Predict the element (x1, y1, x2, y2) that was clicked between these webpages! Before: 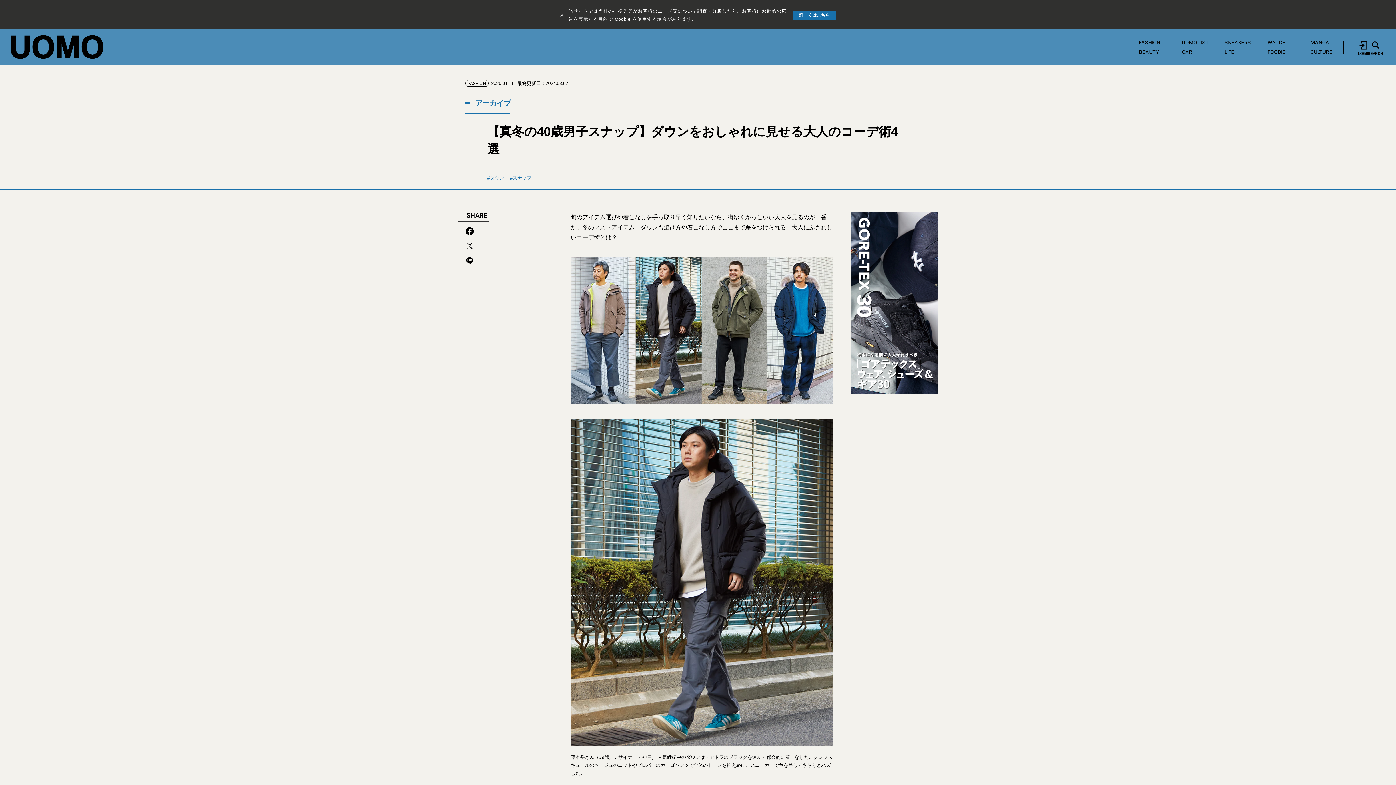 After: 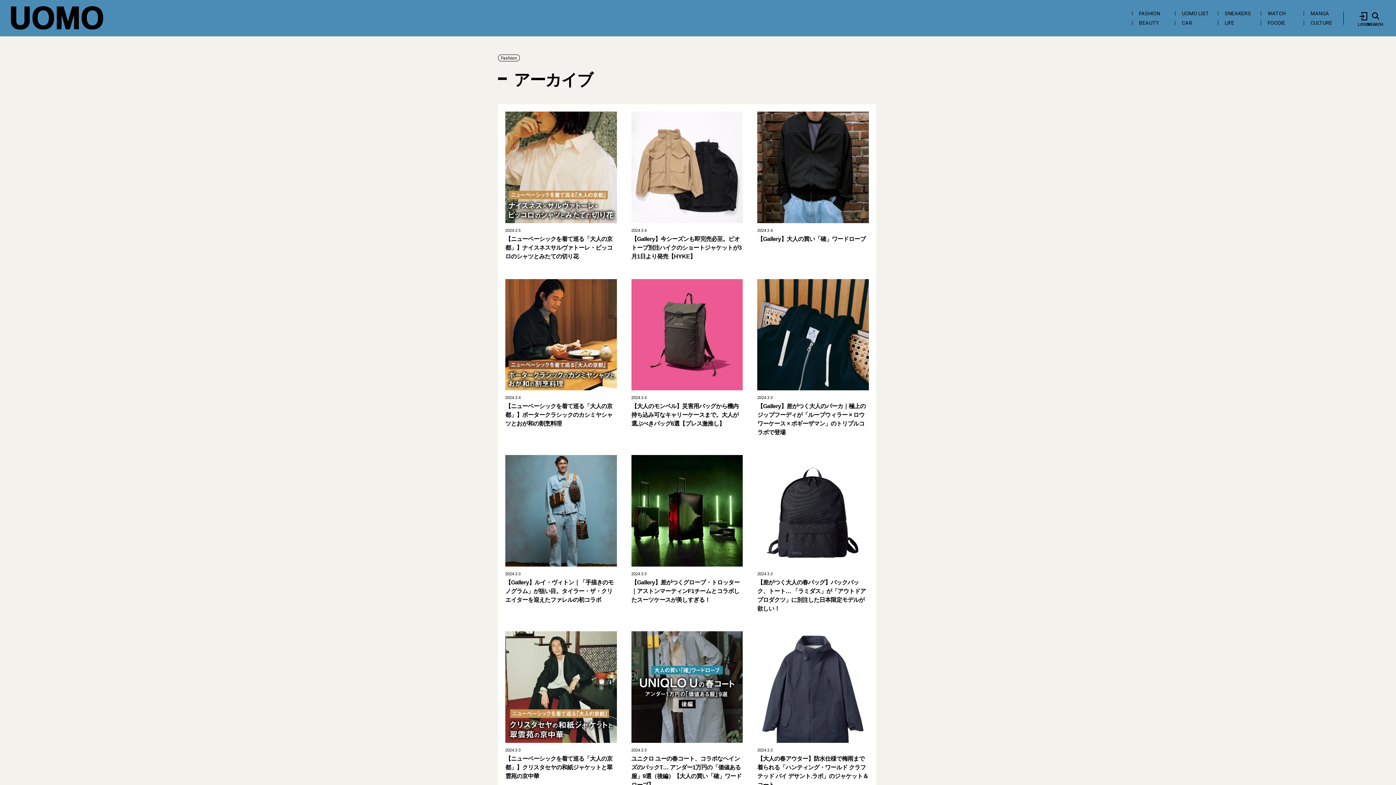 Action: bbox: (465, 98, 510, 114) label:  アーカイブ